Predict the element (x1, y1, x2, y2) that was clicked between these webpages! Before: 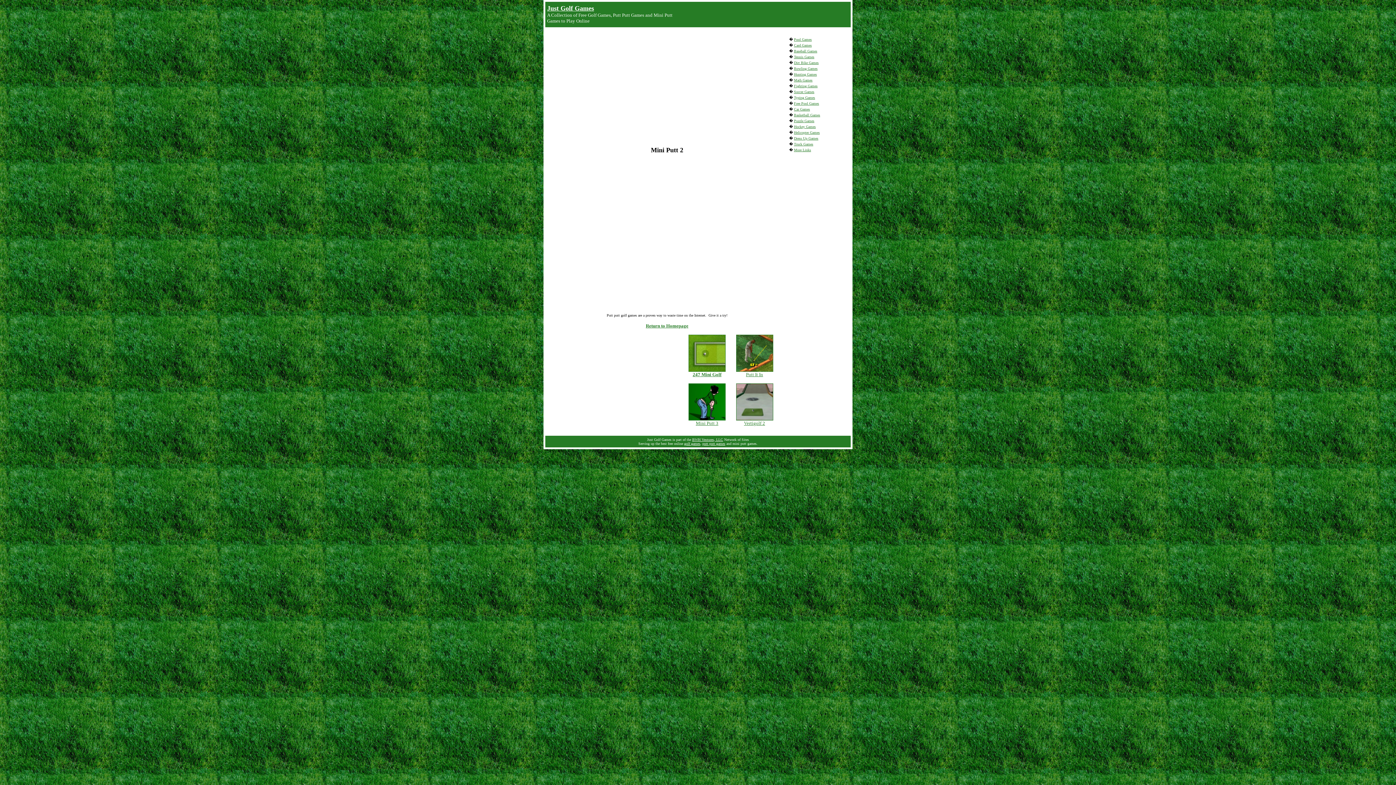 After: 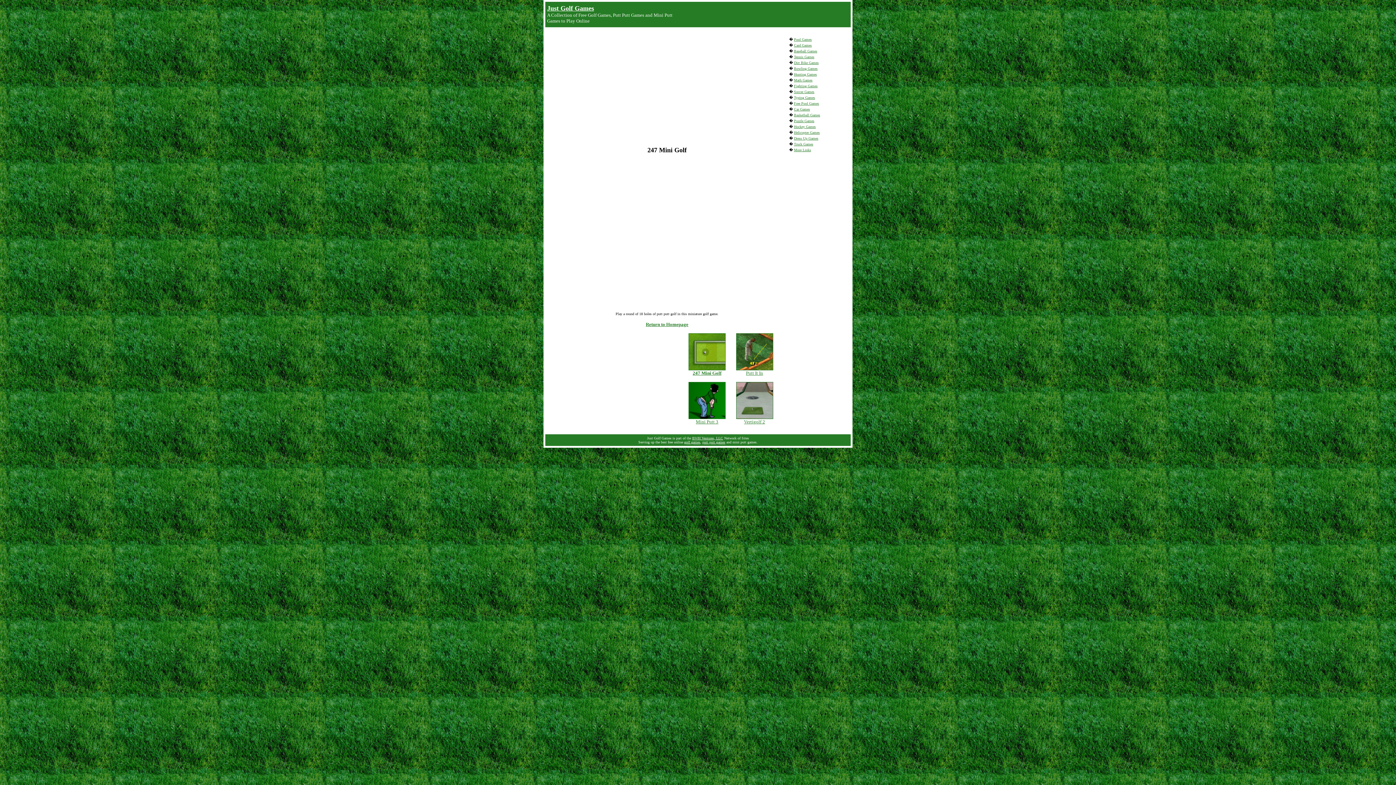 Action: bbox: (688, 366, 725, 373)